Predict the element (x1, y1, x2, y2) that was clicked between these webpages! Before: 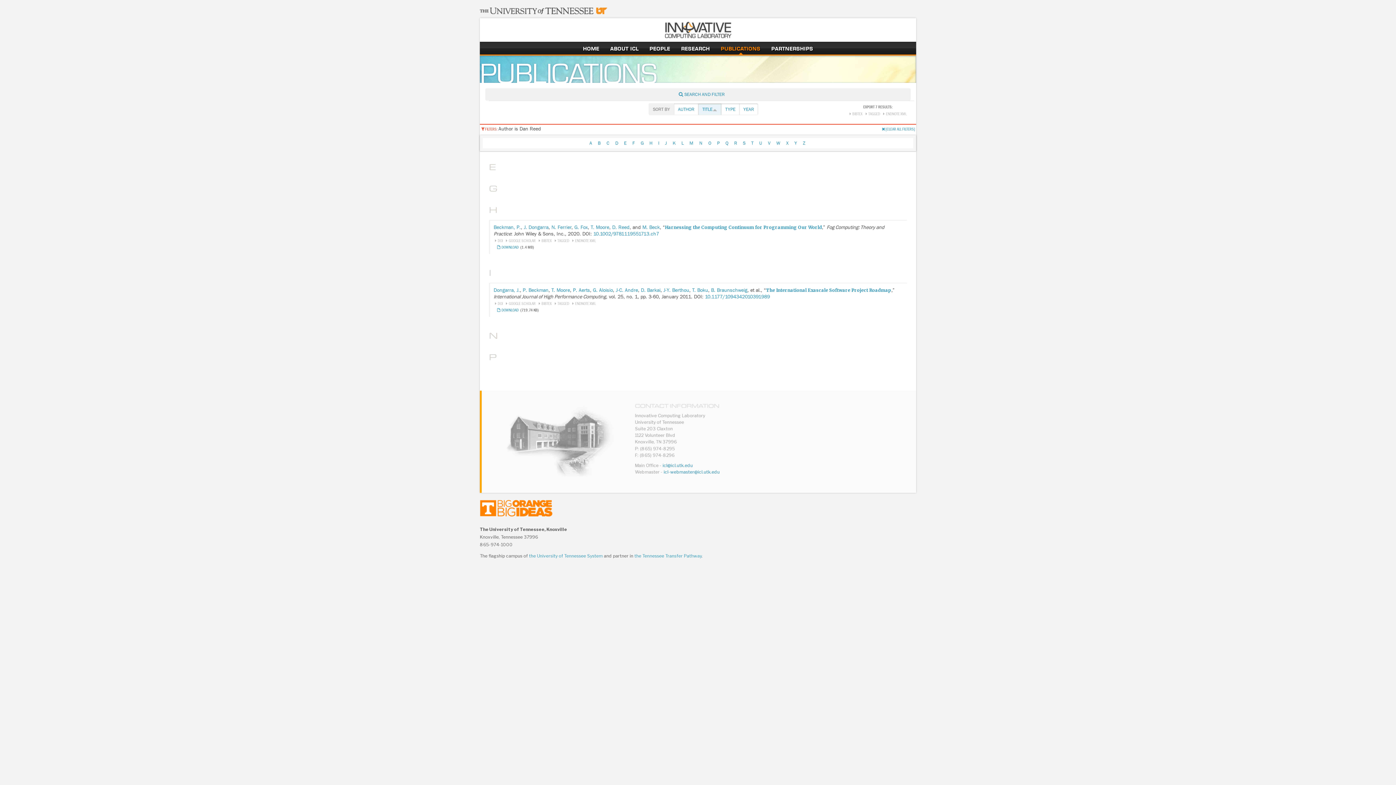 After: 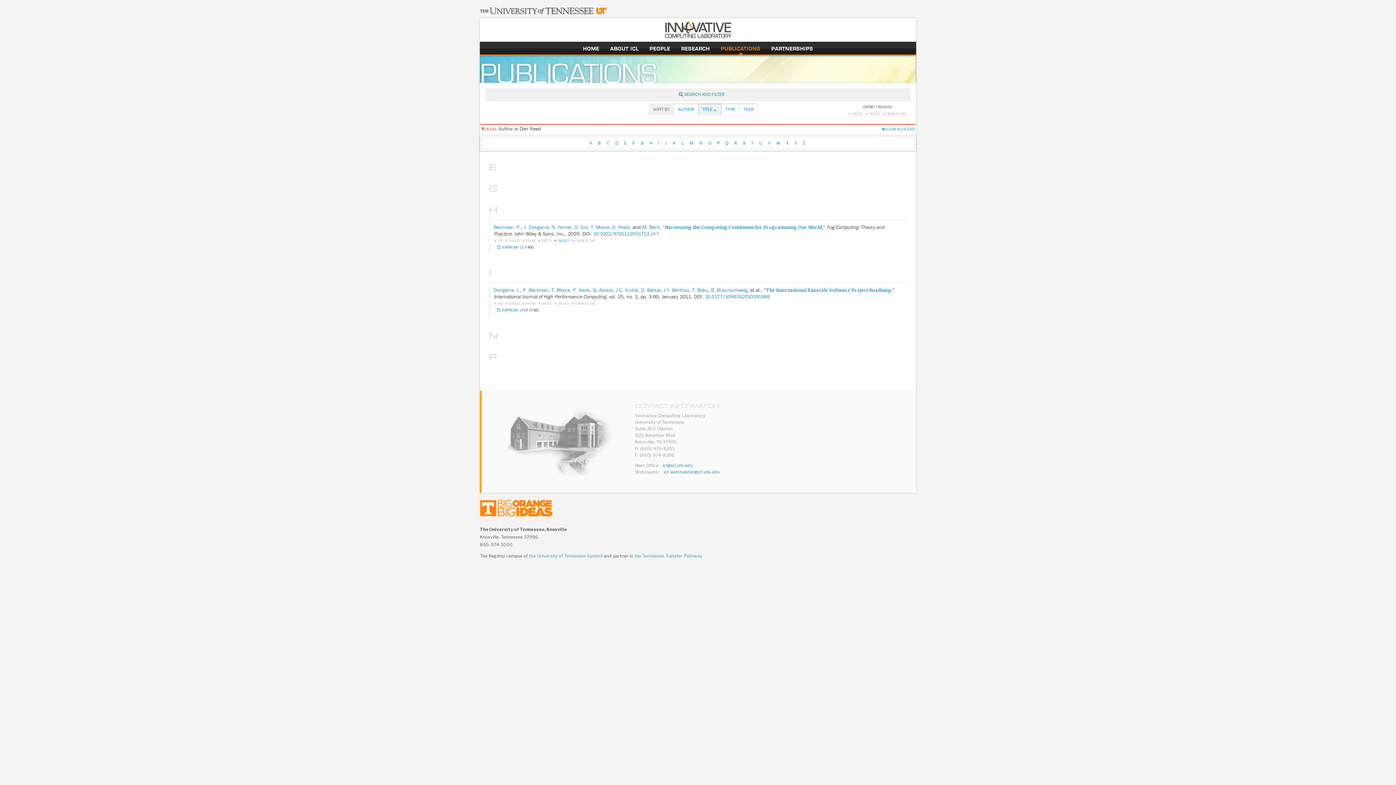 Action: bbox: (553, 238, 569, 242) label: TAGGED